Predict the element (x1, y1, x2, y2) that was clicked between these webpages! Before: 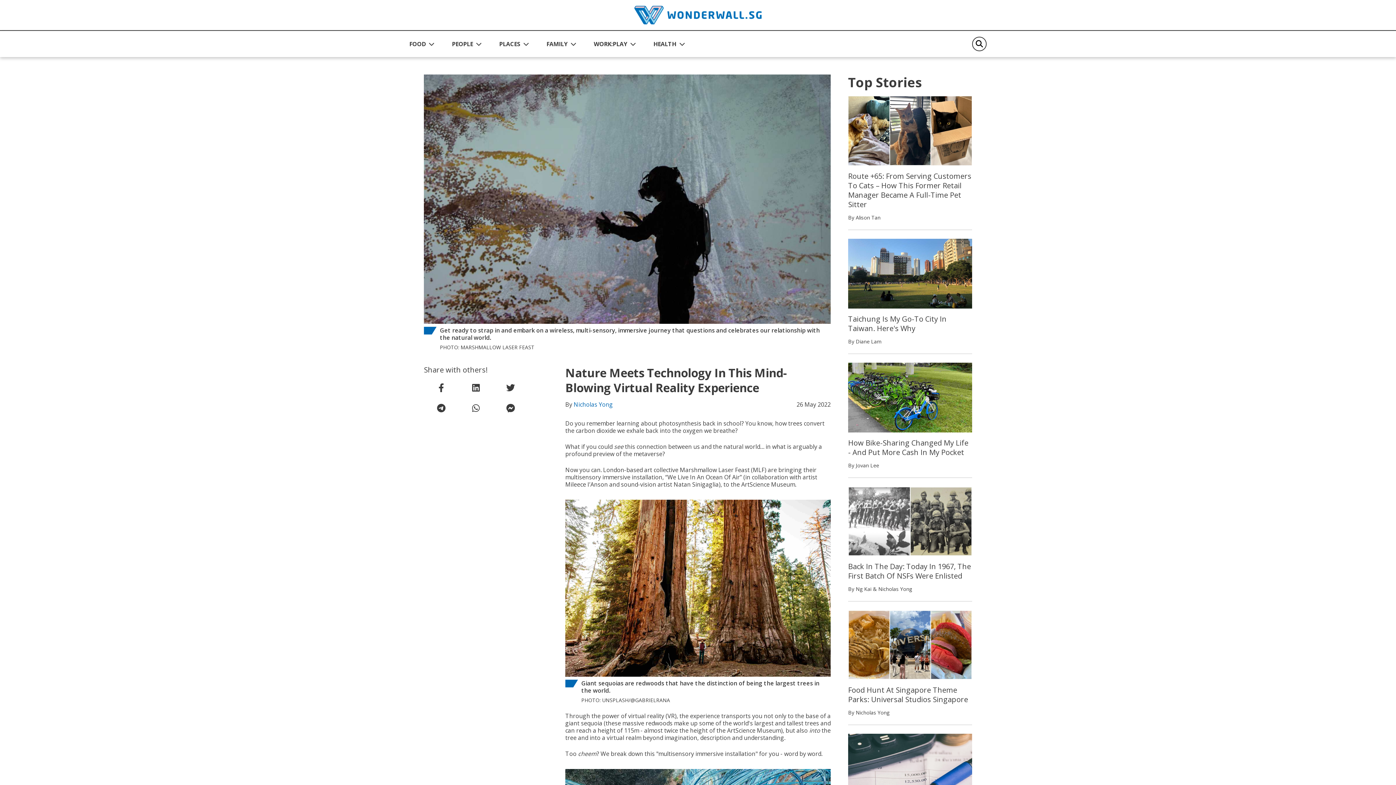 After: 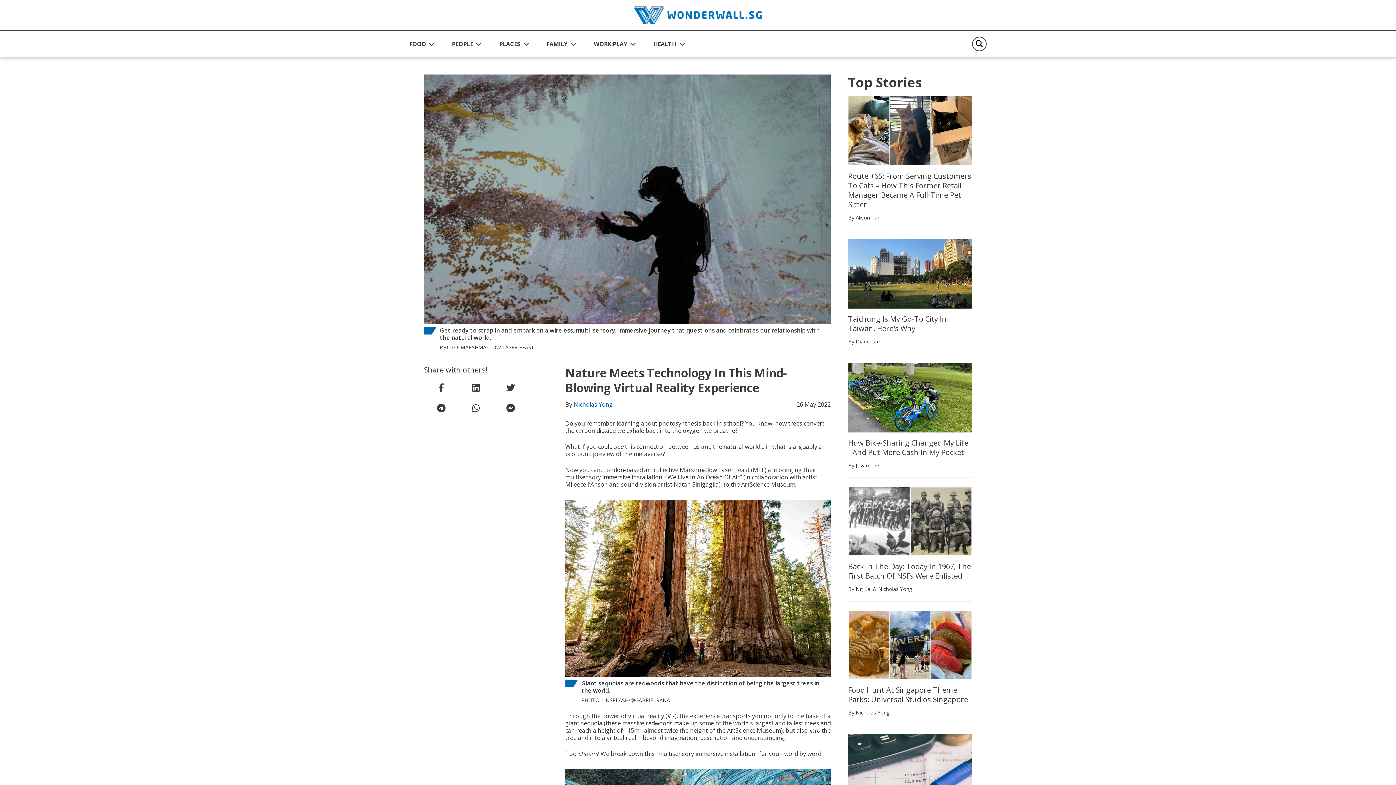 Action: bbox: (503, 380, 518, 395) label: share on twitter